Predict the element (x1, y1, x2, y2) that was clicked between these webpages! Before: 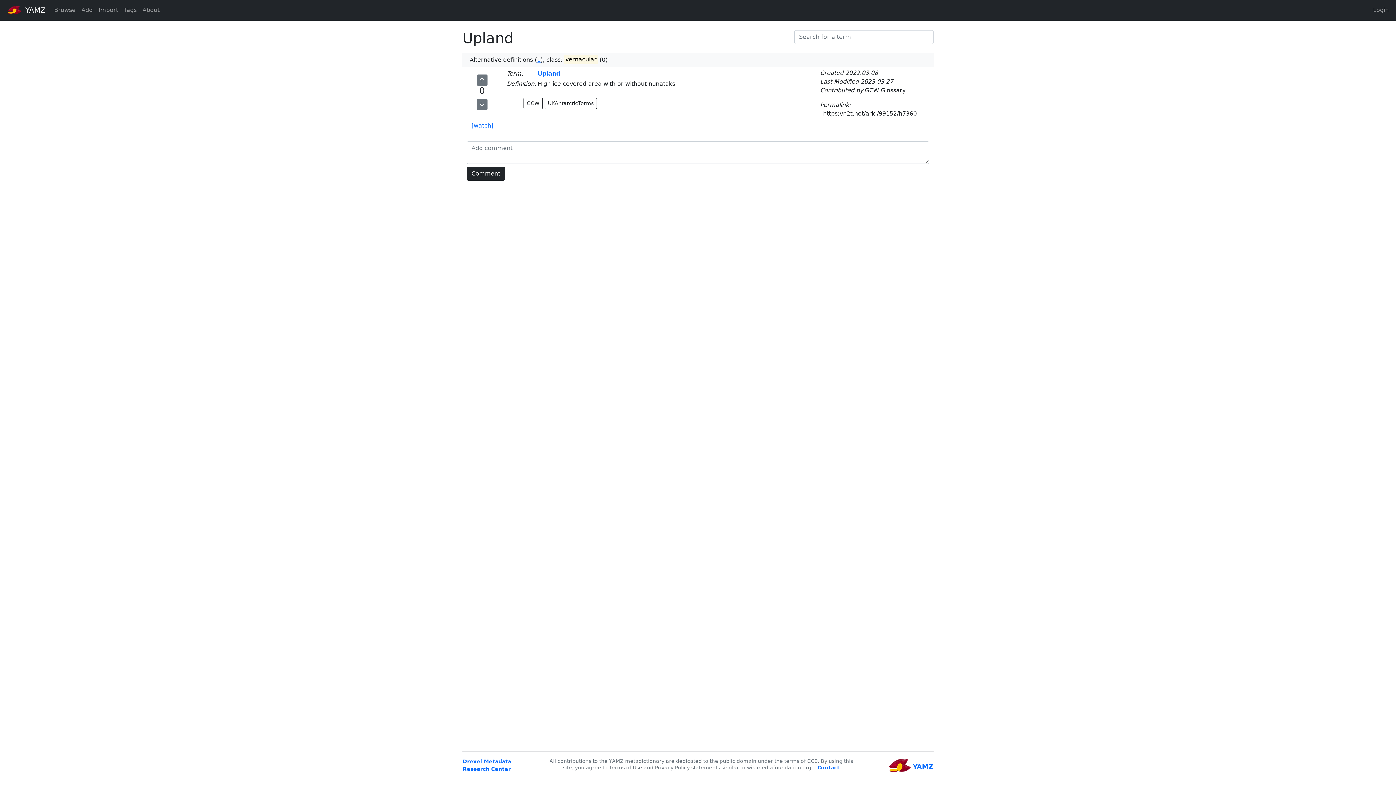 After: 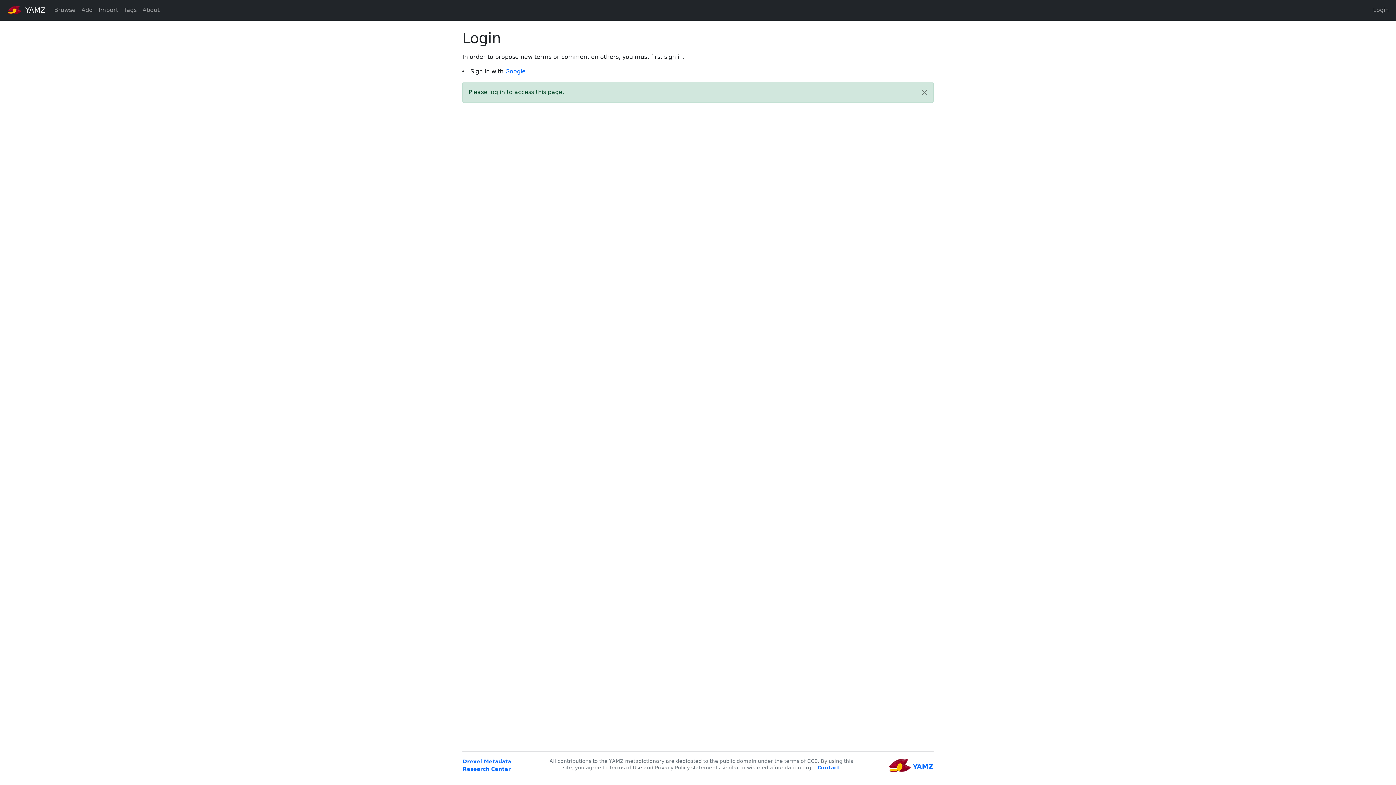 Action: label: Import bbox: (95, 3, 121, 17)